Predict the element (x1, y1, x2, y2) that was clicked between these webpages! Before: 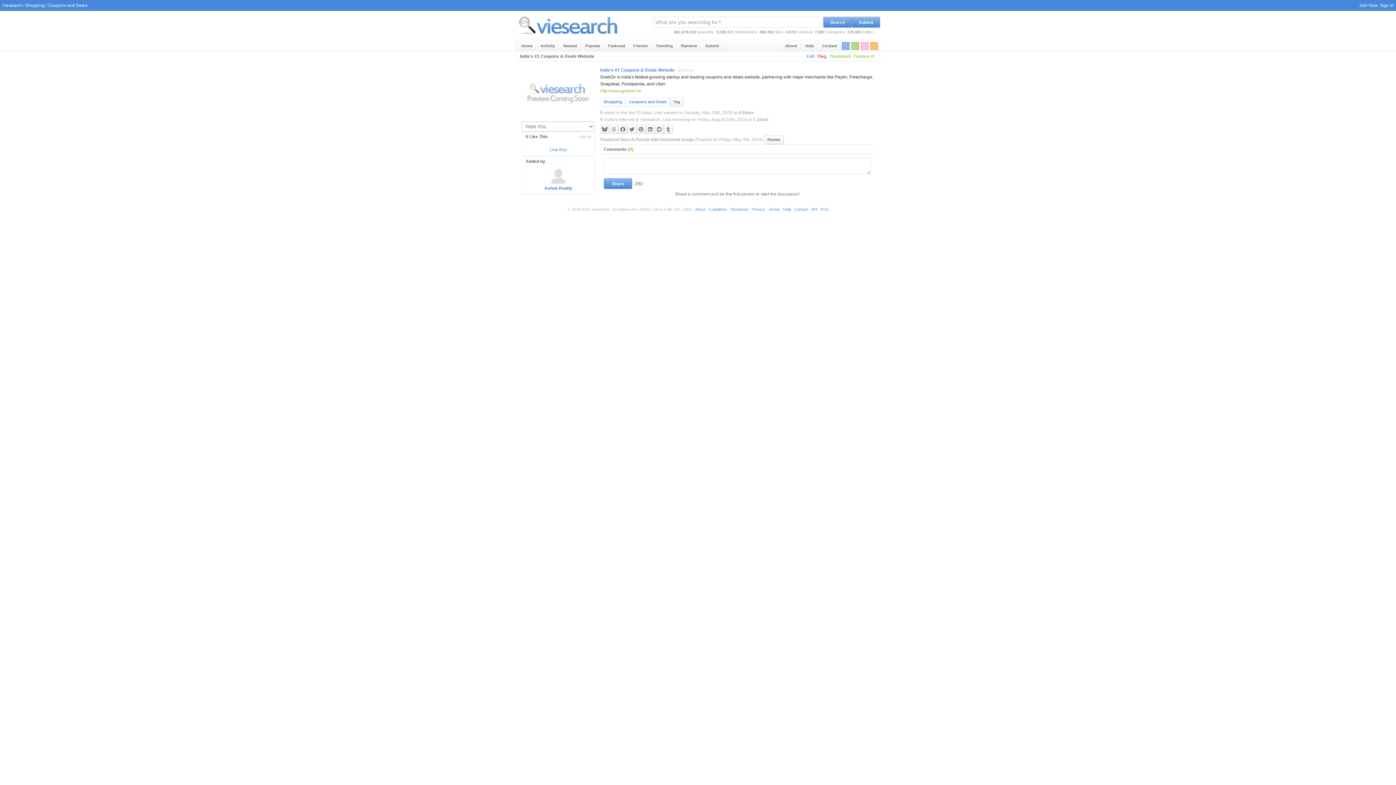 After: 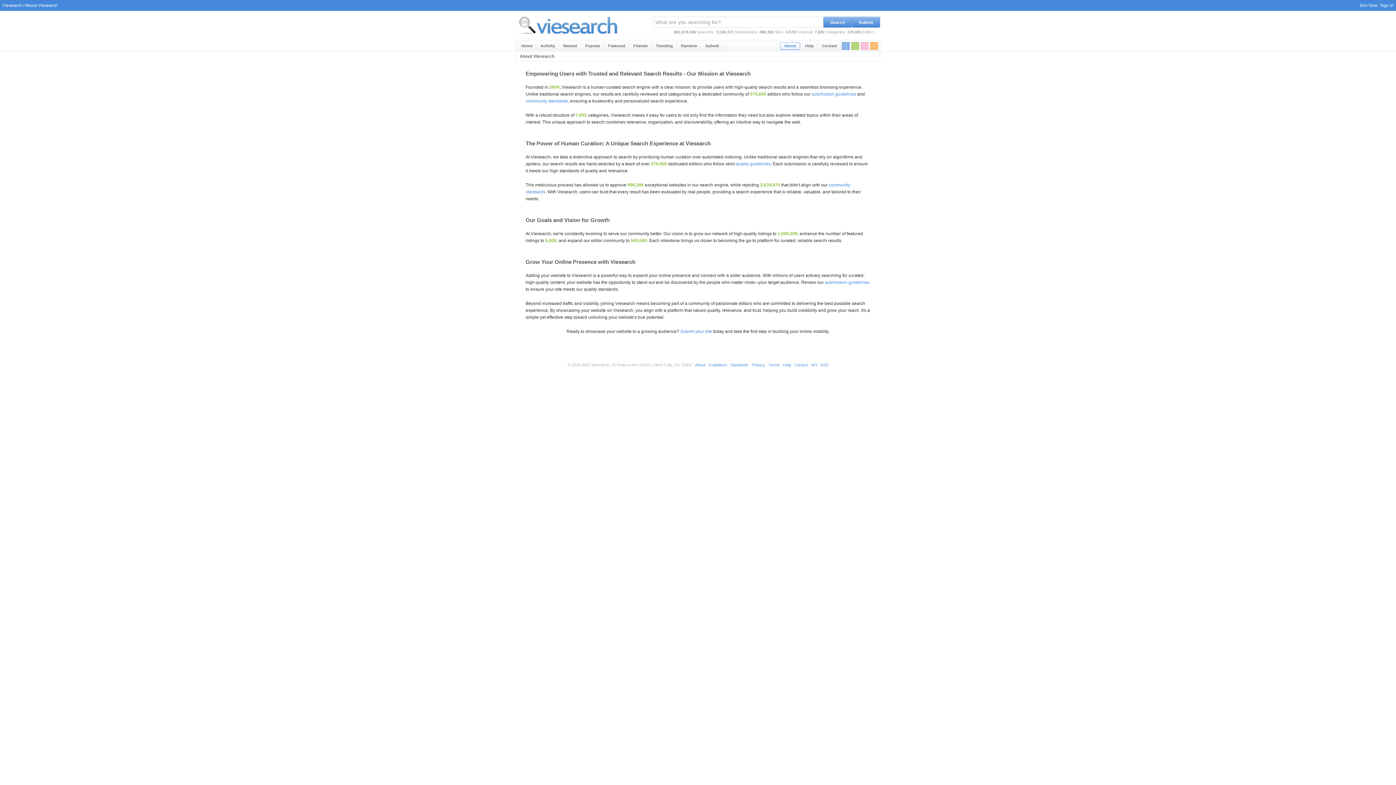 Action: bbox: (782, 42, 800, 49) label: About